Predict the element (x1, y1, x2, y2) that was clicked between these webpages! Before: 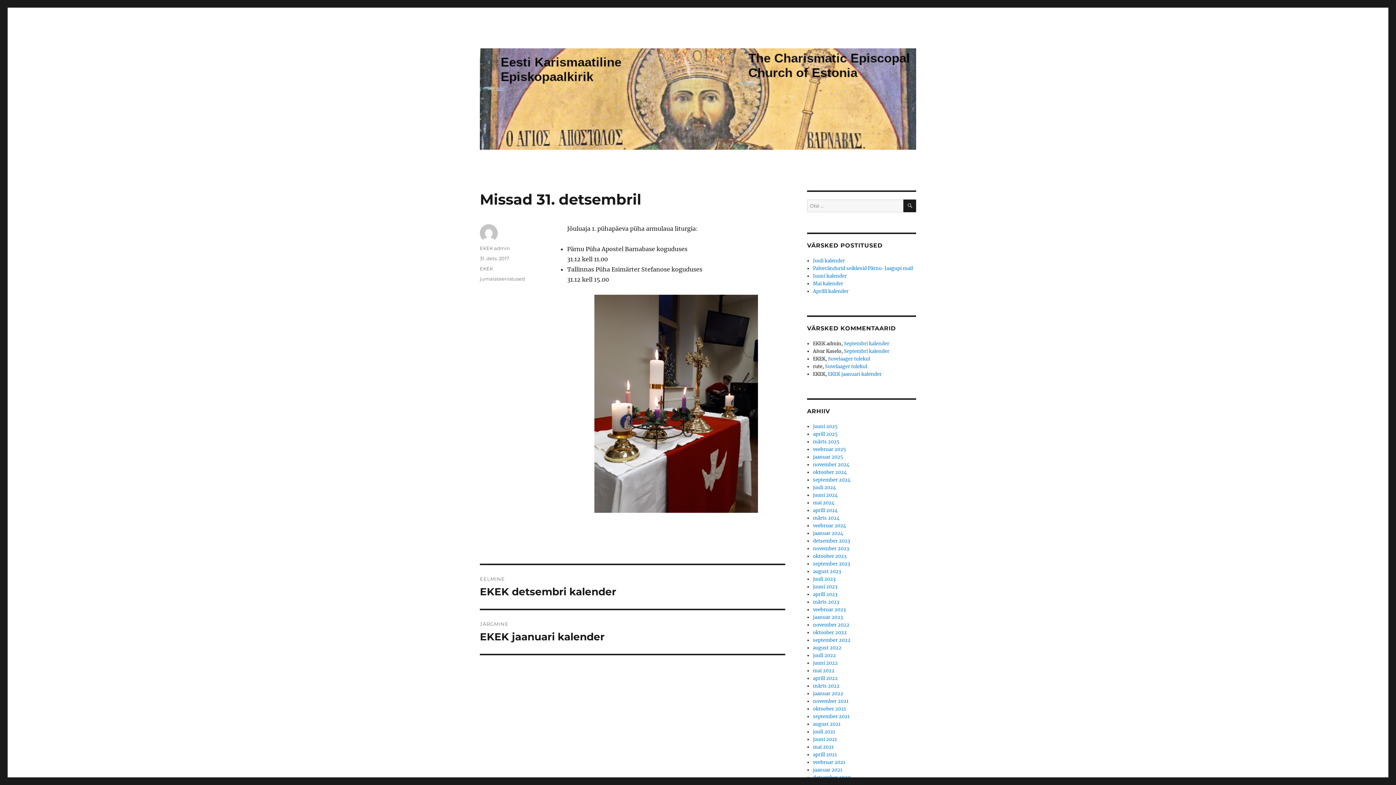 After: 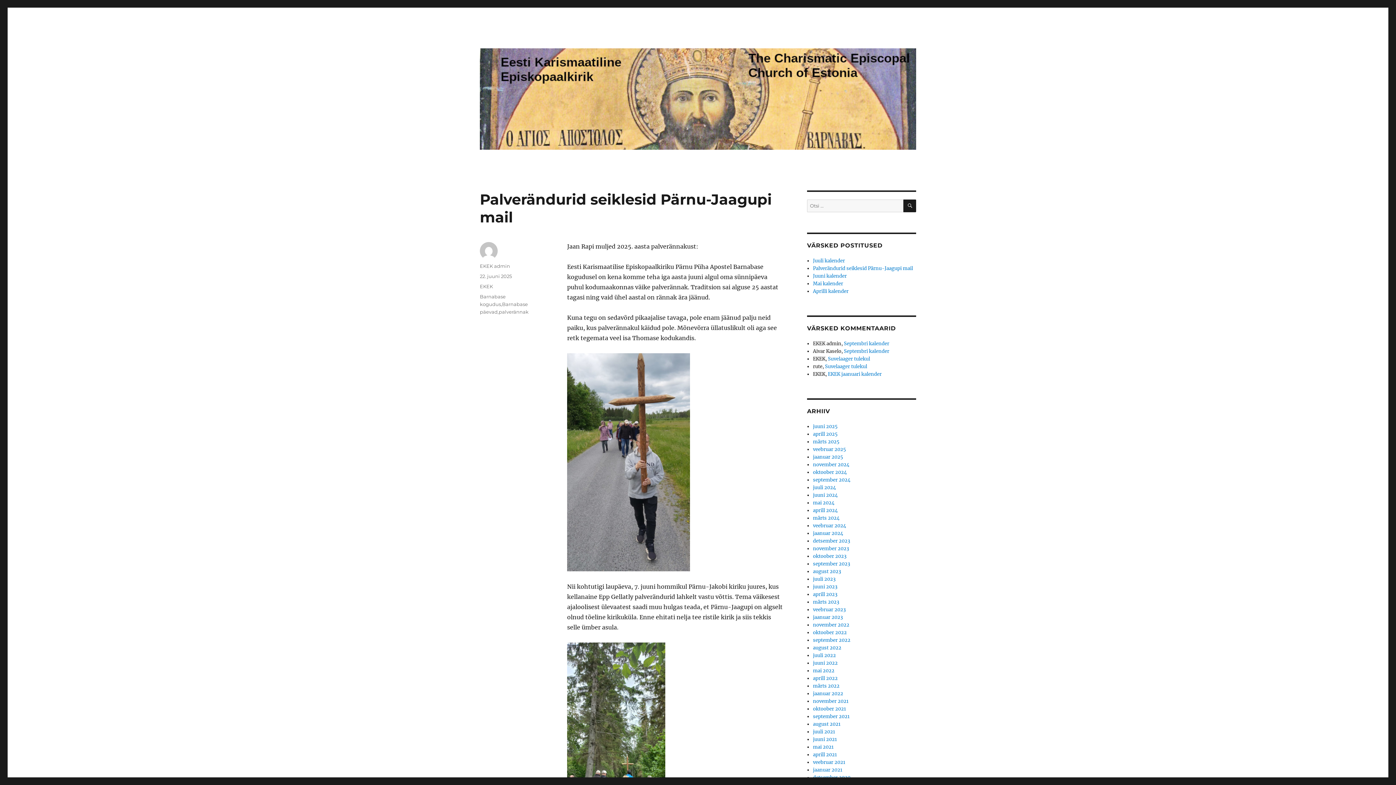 Action: label: Palverändurid seiklesid Pärnu-Jaagupi mail bbox: (813, 265, 913, 271)